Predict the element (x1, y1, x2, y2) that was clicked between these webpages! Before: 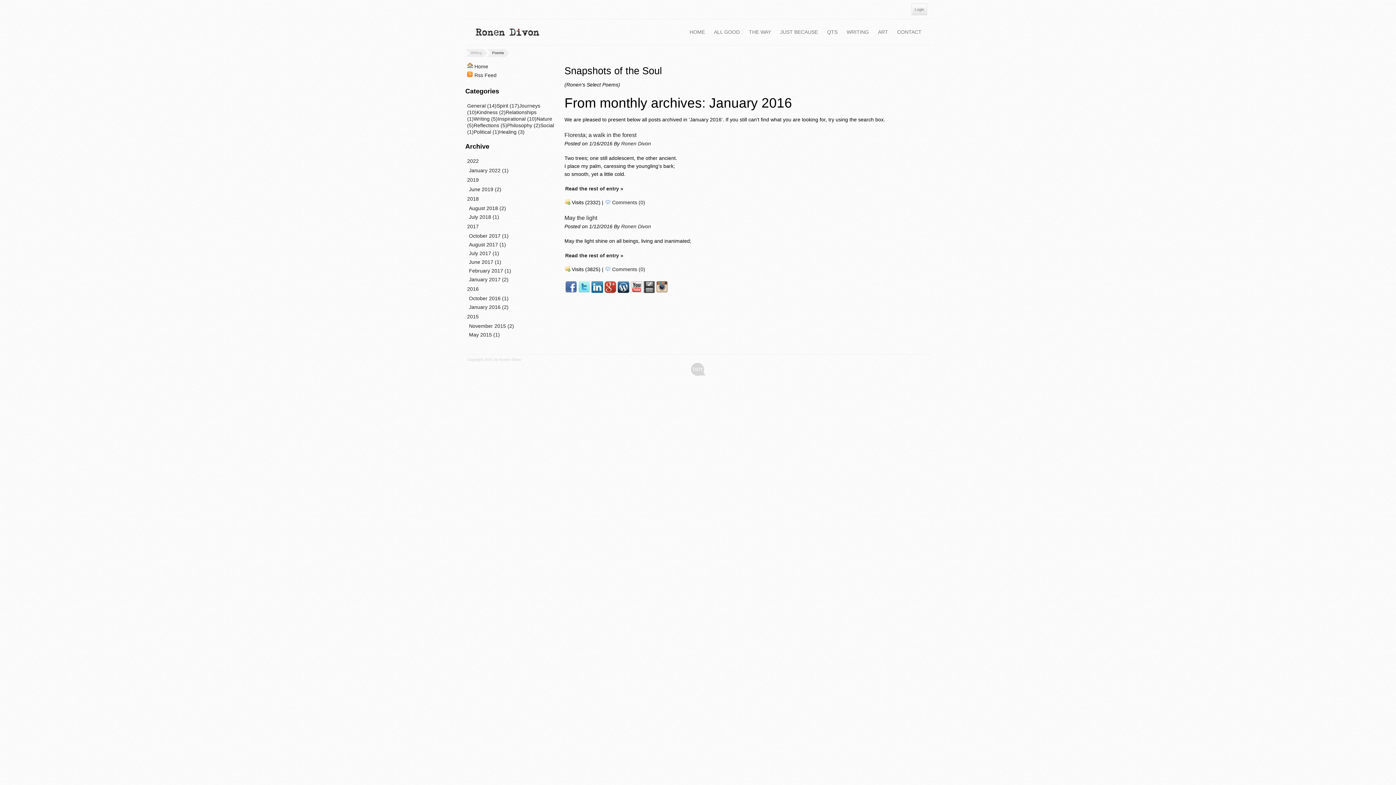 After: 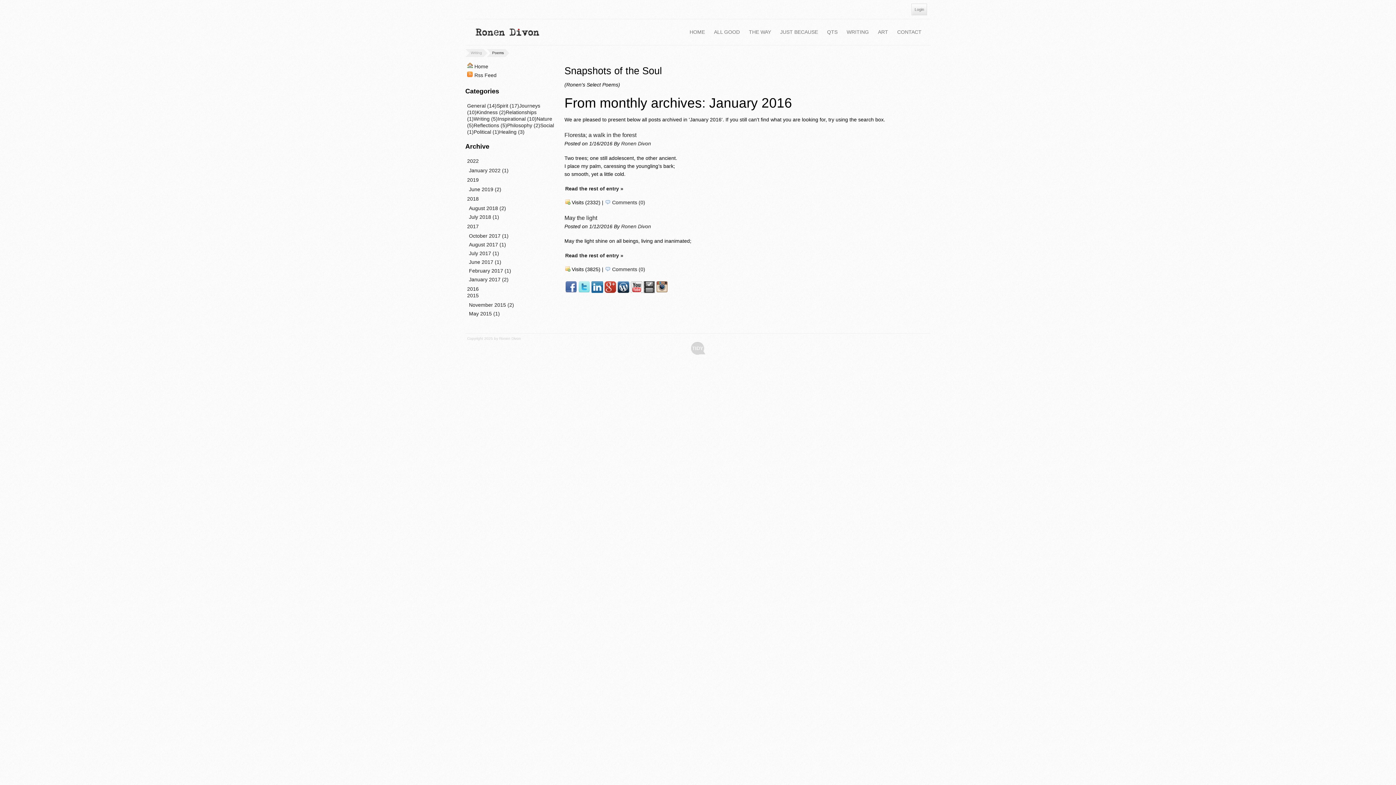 Action: bbox: (467, 286, 478, 292) label: 2016